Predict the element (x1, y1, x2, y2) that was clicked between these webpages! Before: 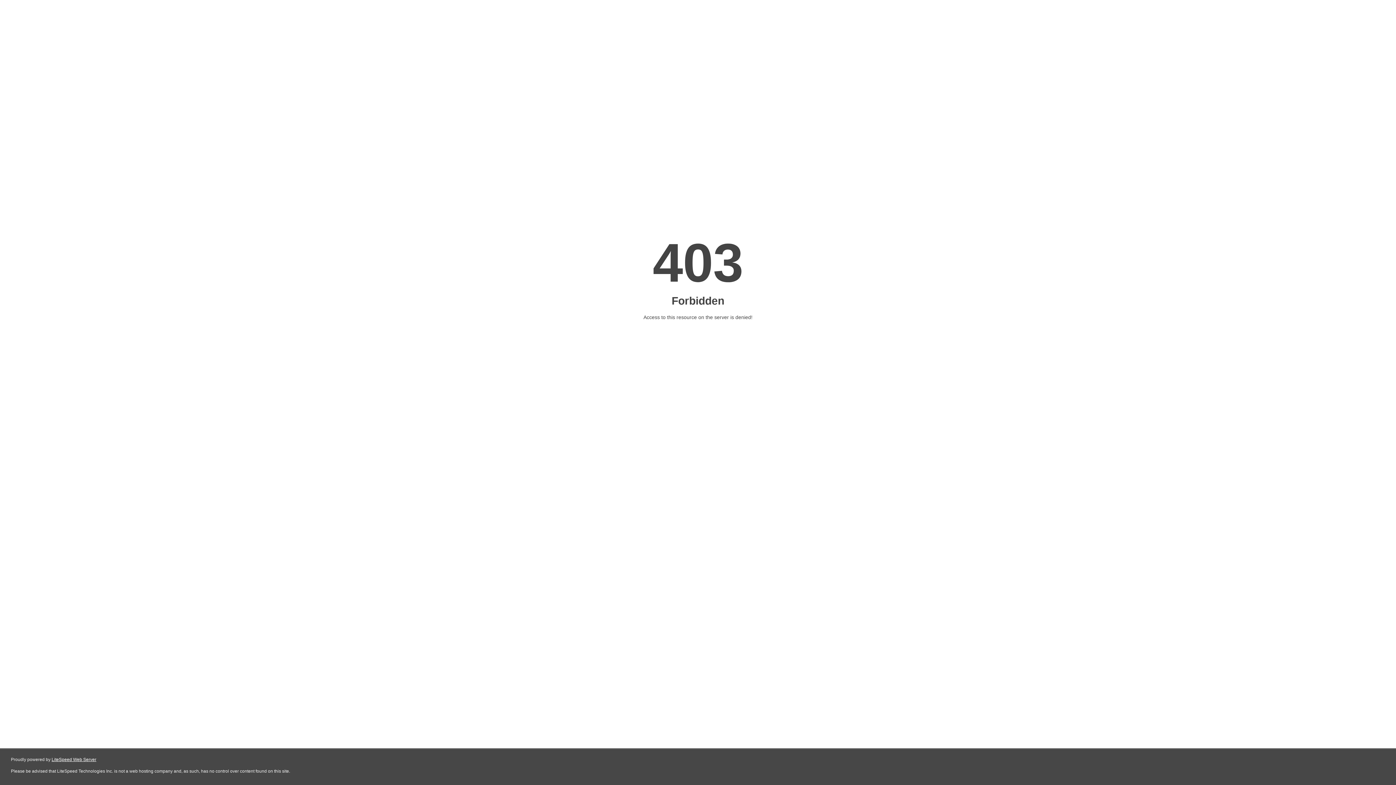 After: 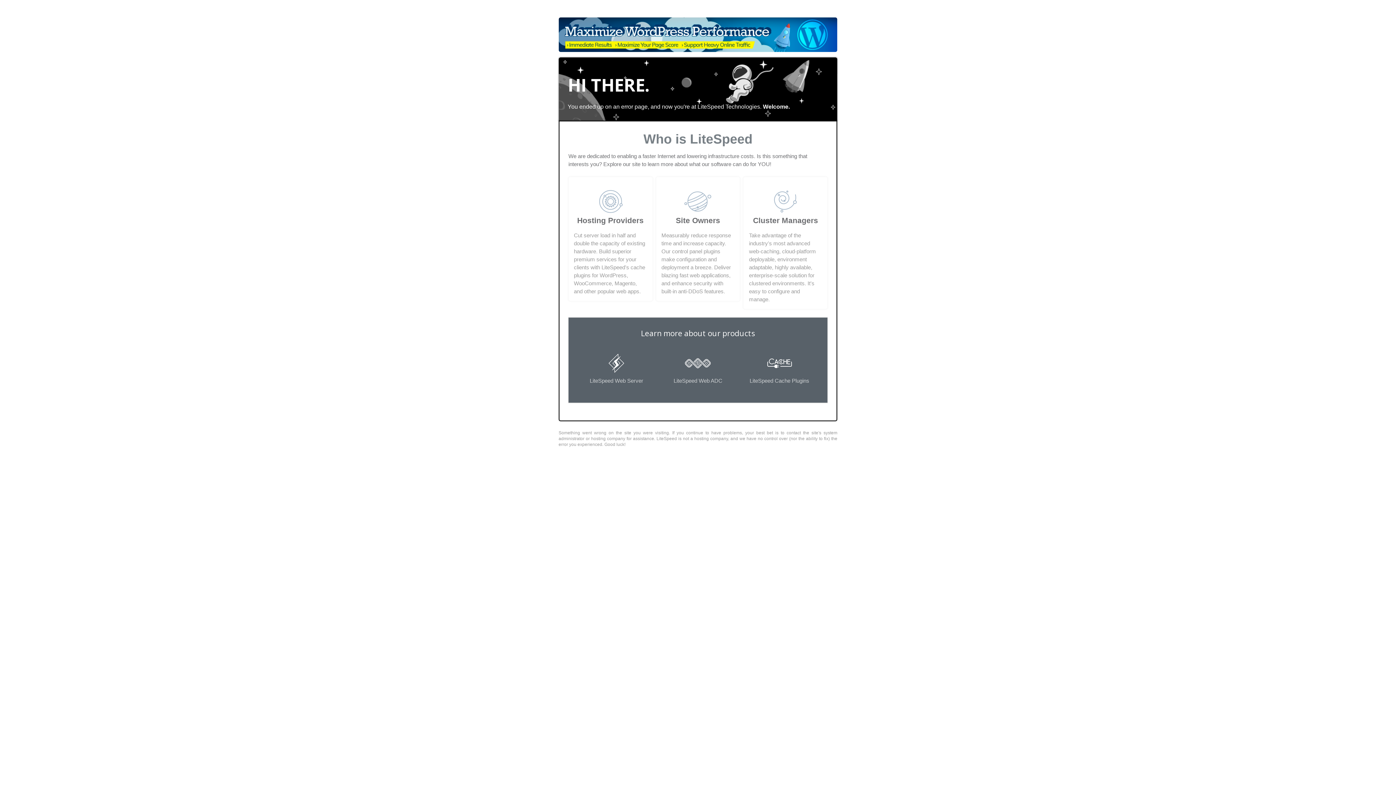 Action: bbox: (51, 757, 96, 762) label: LiteSpeed Web Server